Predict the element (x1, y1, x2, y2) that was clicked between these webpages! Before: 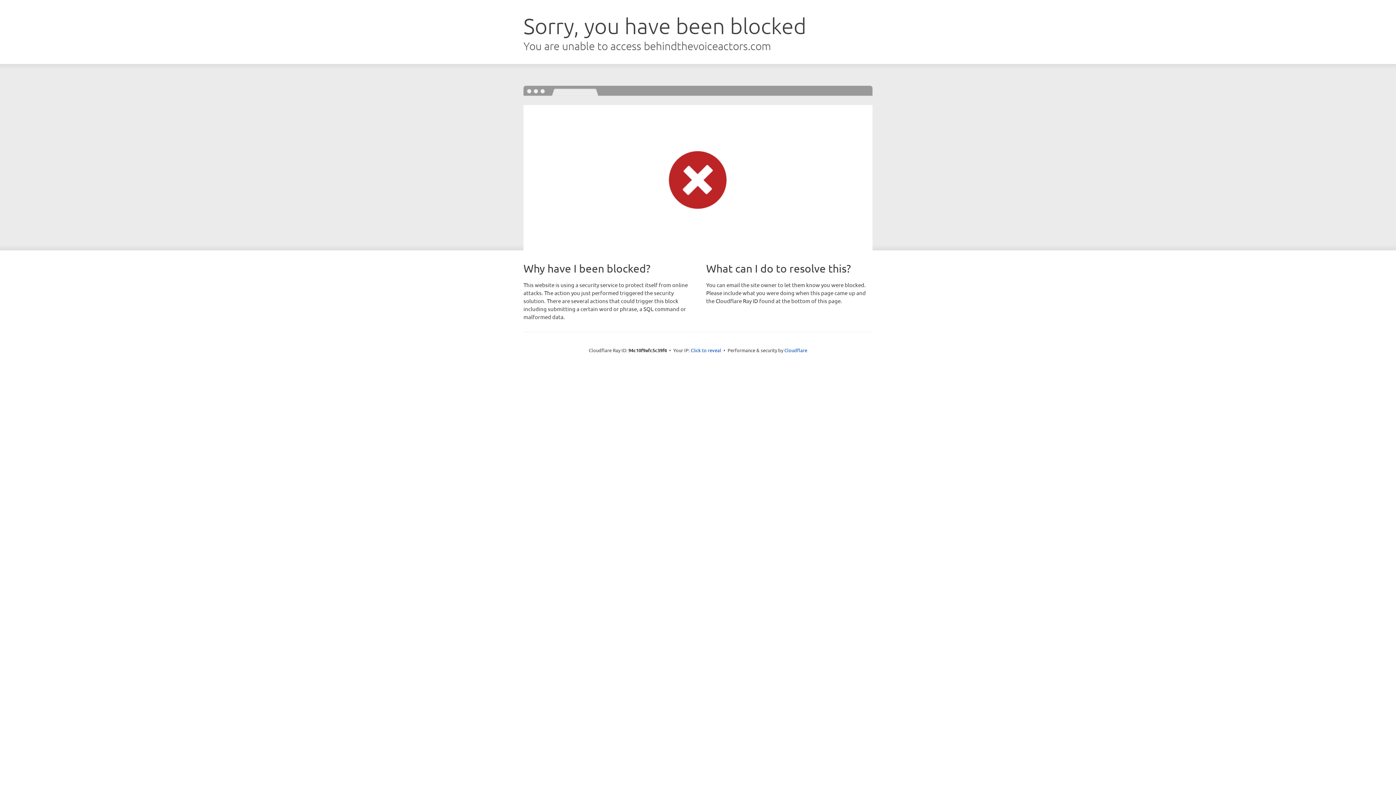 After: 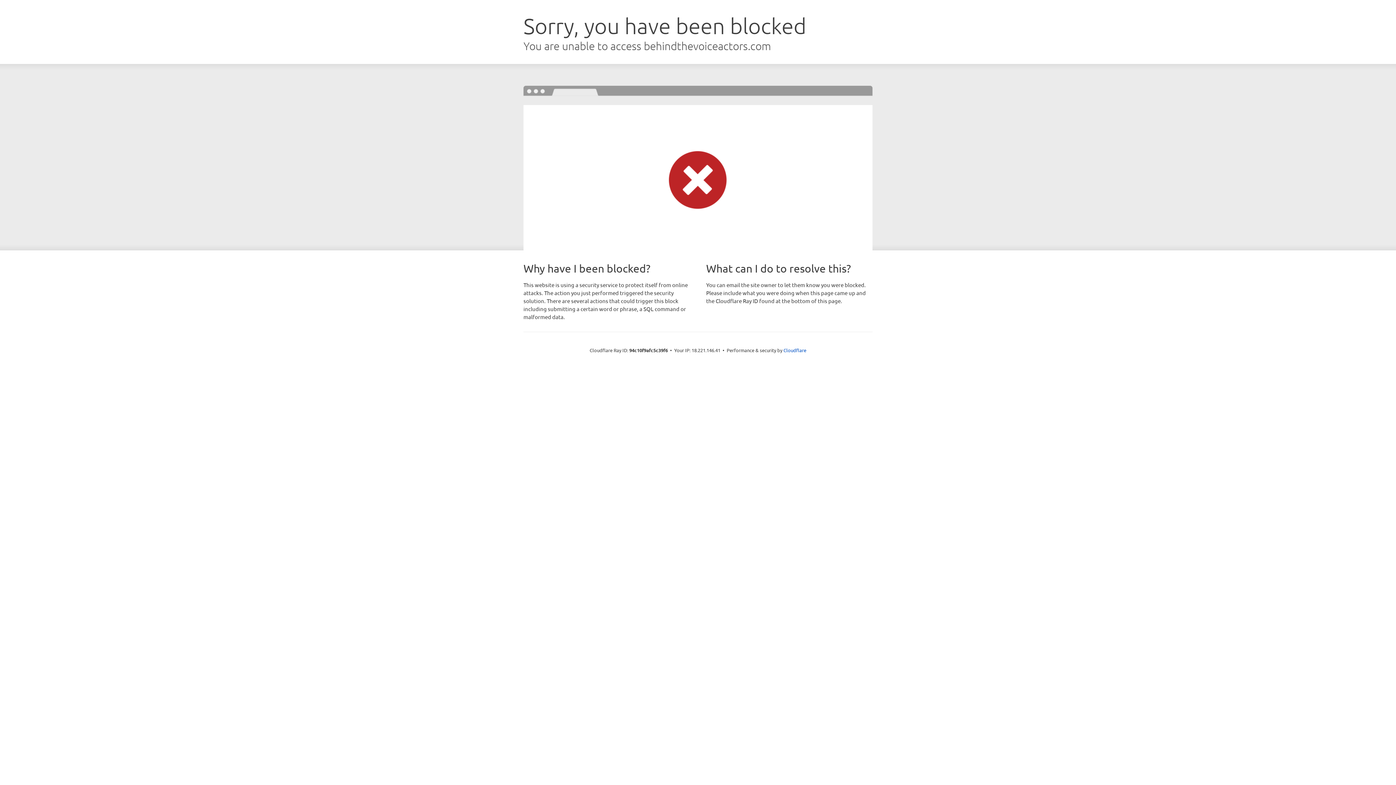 Action: bbox: (690, 346, 721, 353) label: Click to reveal